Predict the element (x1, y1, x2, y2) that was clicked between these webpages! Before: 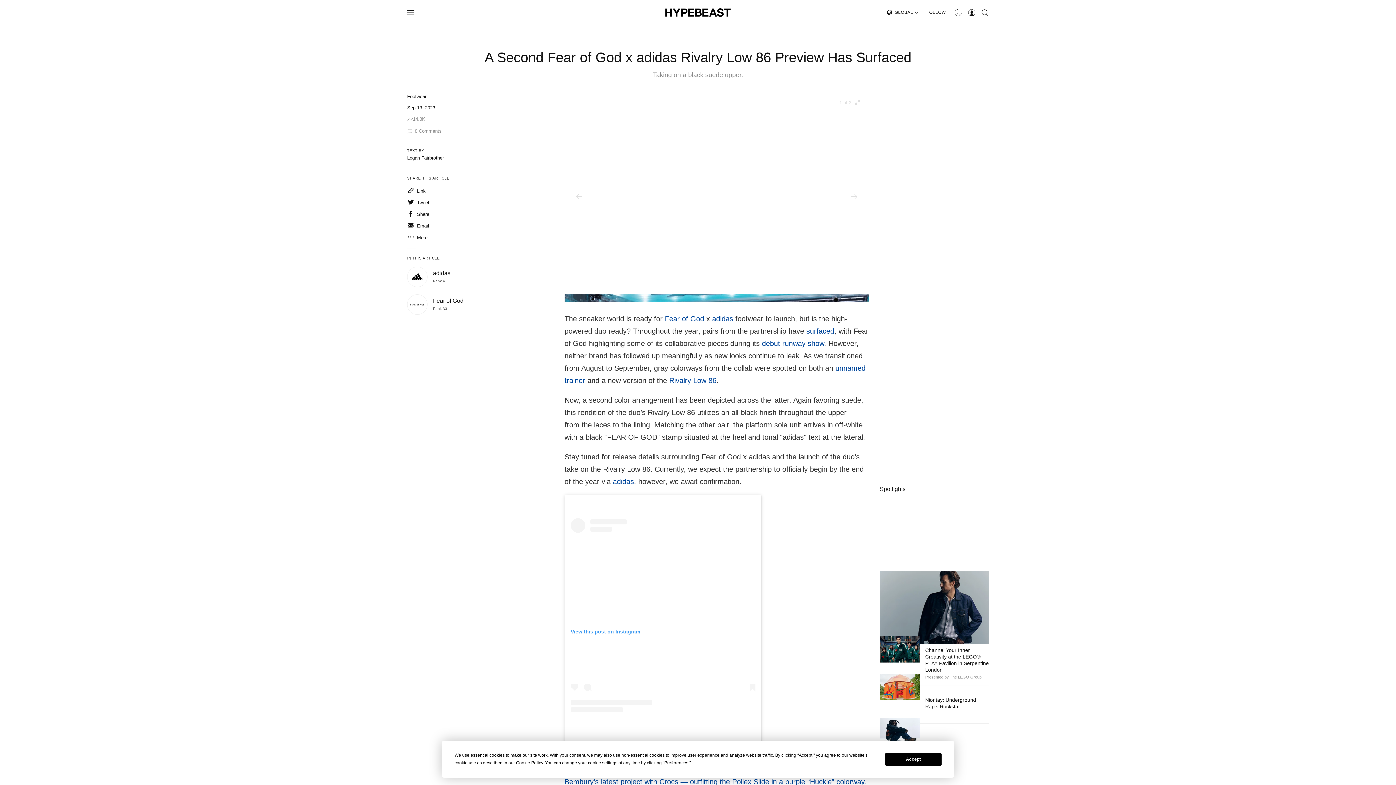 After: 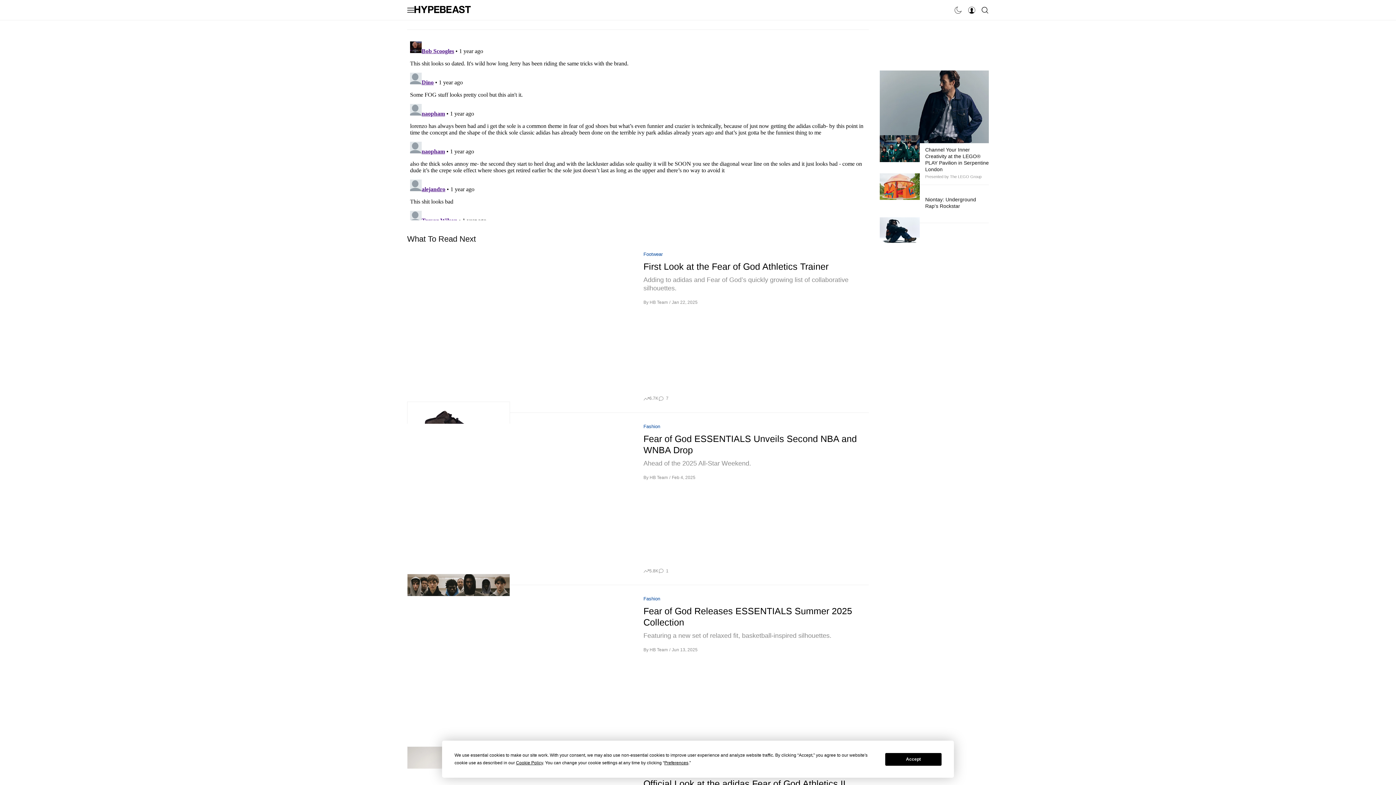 Action: bbox: (407, 128, 441, 134) label: 8
 
Comments